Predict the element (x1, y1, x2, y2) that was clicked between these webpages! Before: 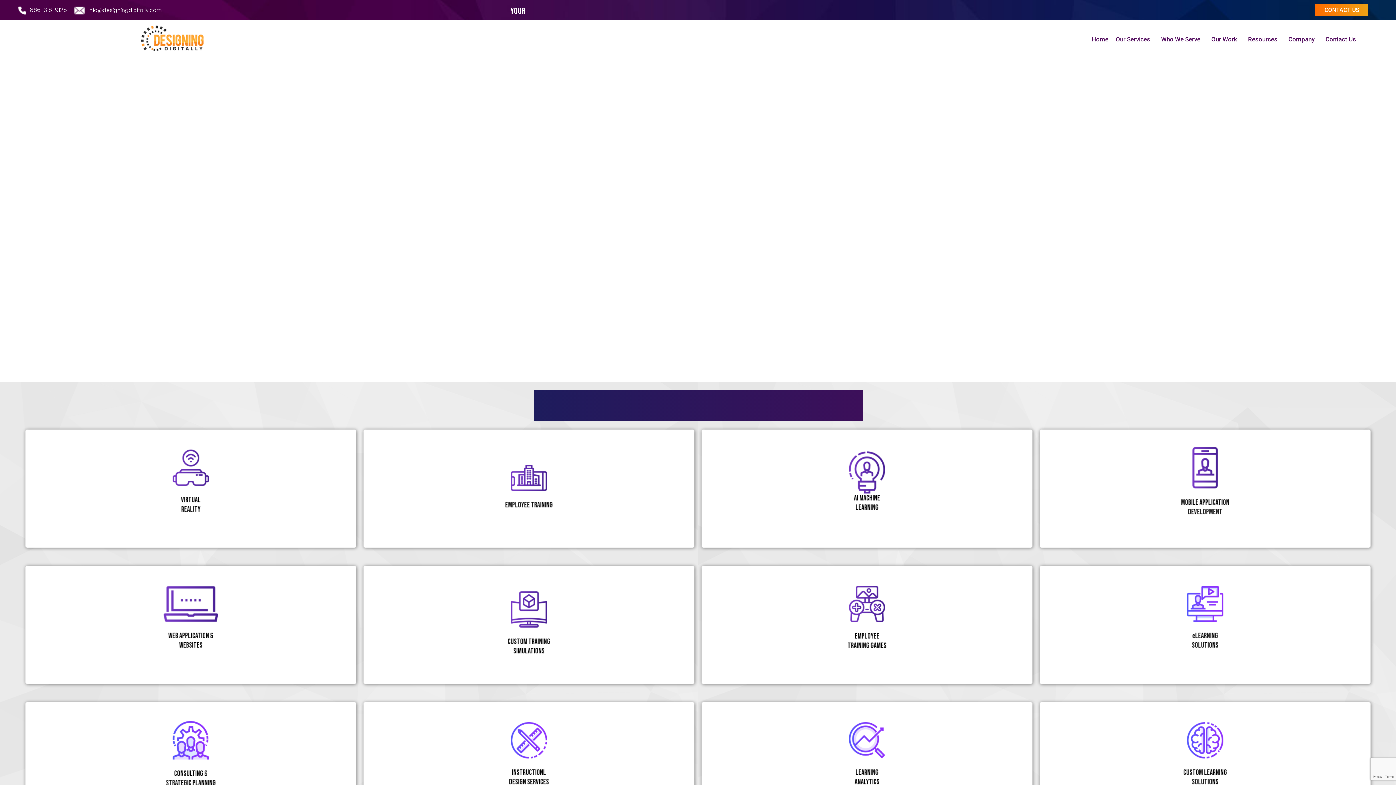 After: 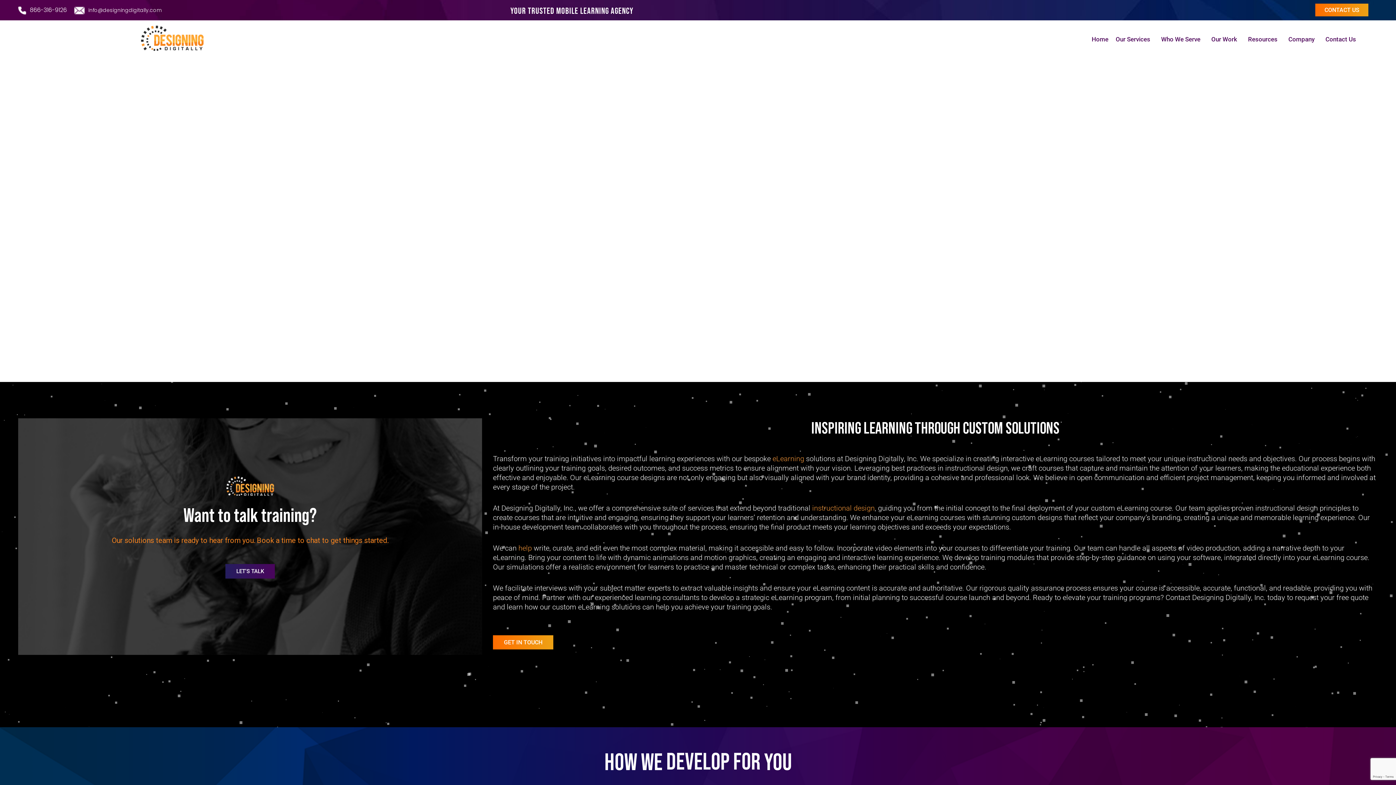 Action: bbox: (1040, 702, 1370, 820) label: 
CUSTOM LEARNING
SOLUTIONS

Our custom learning solutions cater to your training needs and goals and leverage technology to deliver effective knowledge experiences.